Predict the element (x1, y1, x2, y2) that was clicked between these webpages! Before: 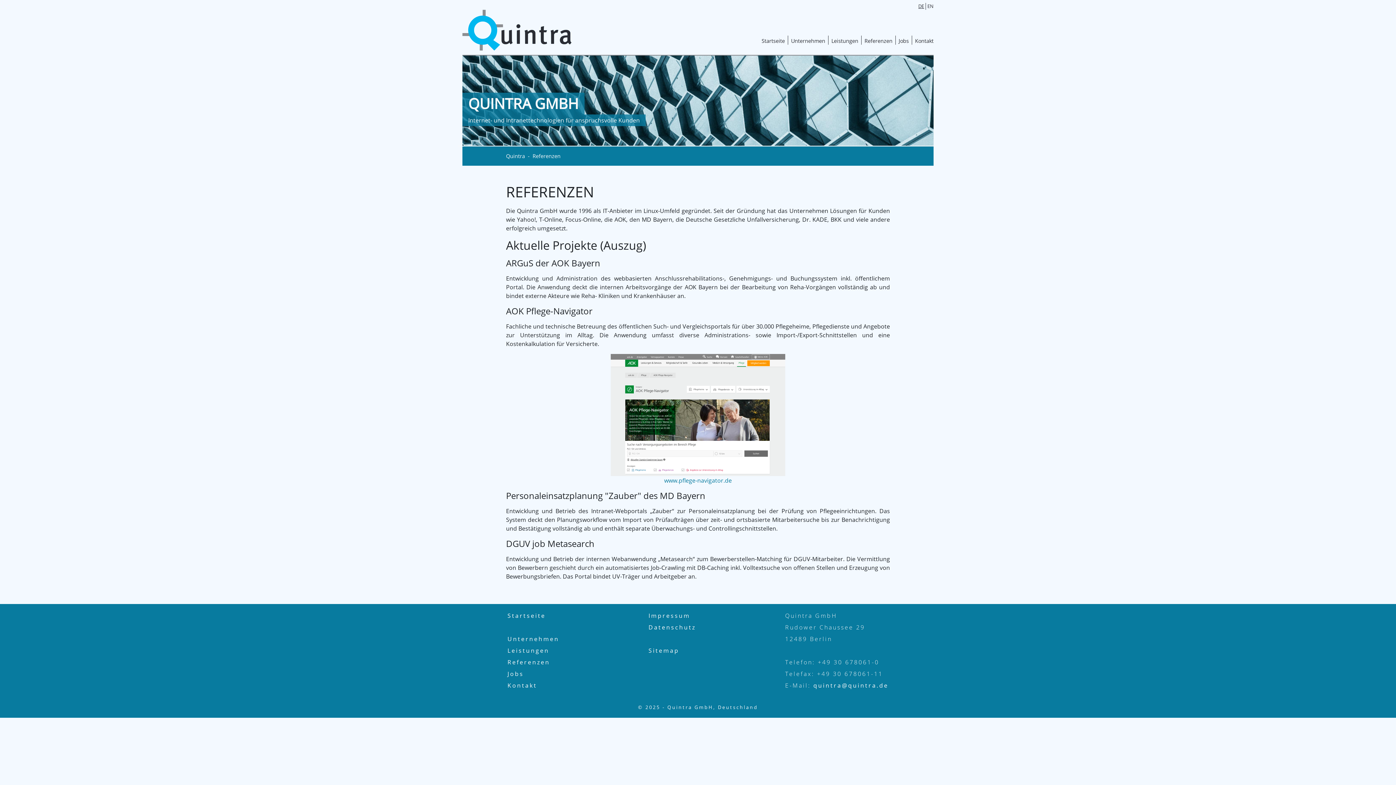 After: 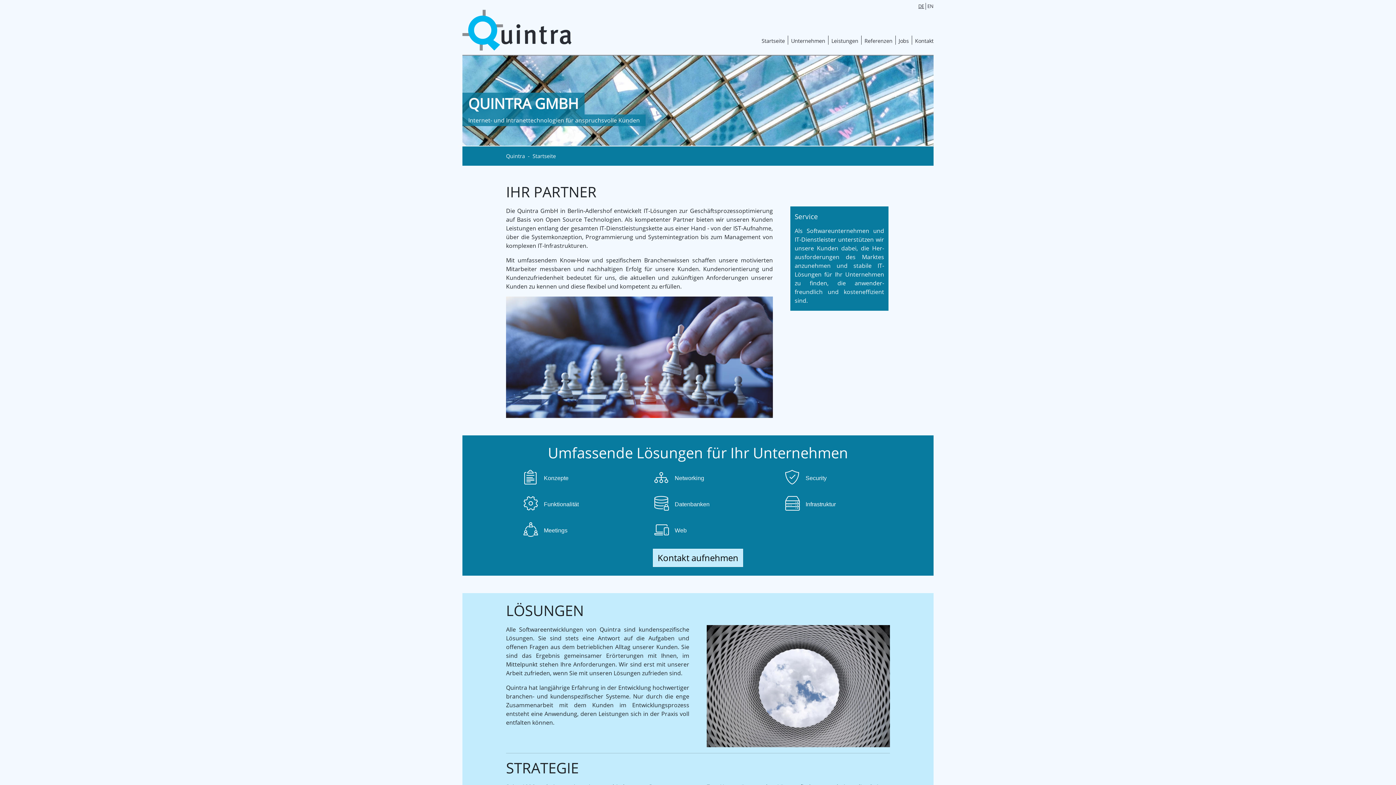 Action: bbox: (507, 612, 545, 620) label: Startseite